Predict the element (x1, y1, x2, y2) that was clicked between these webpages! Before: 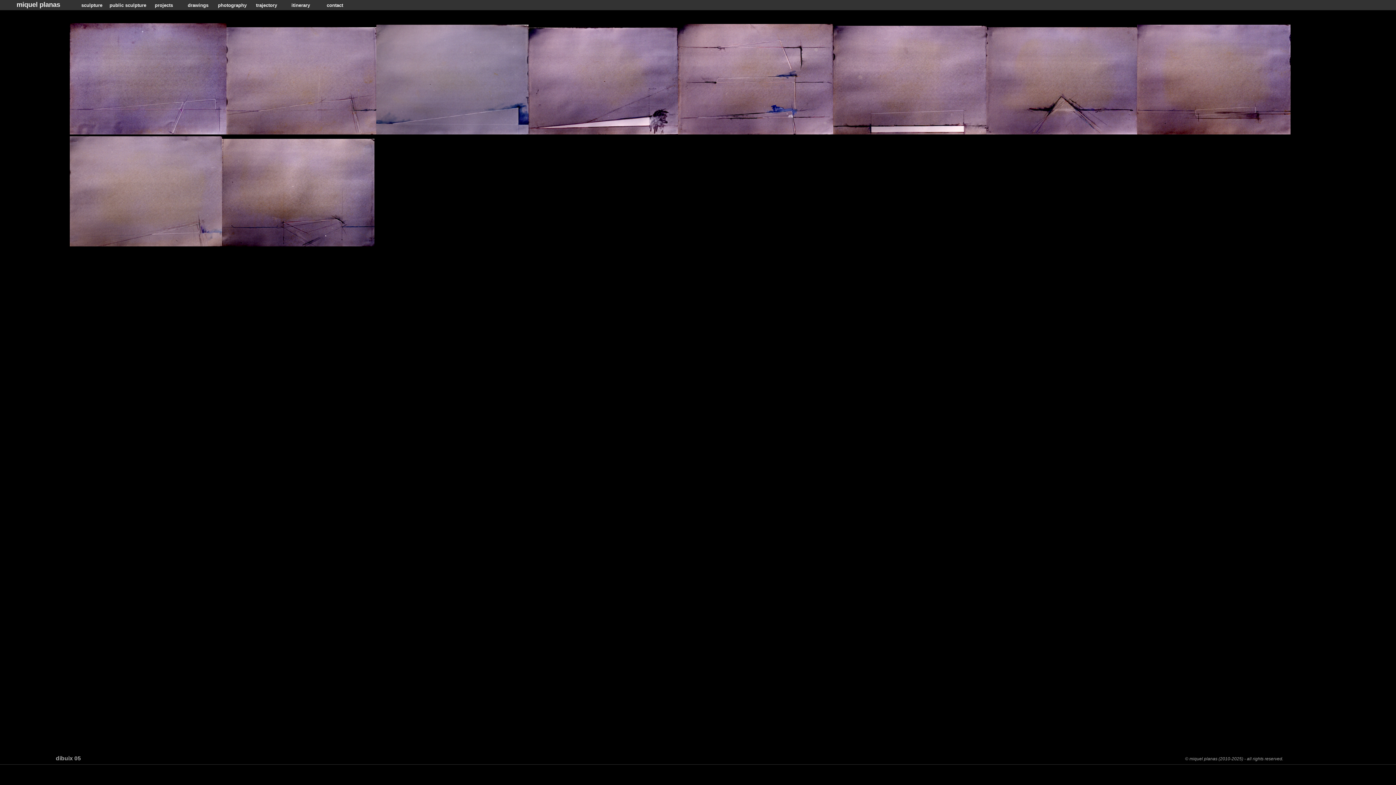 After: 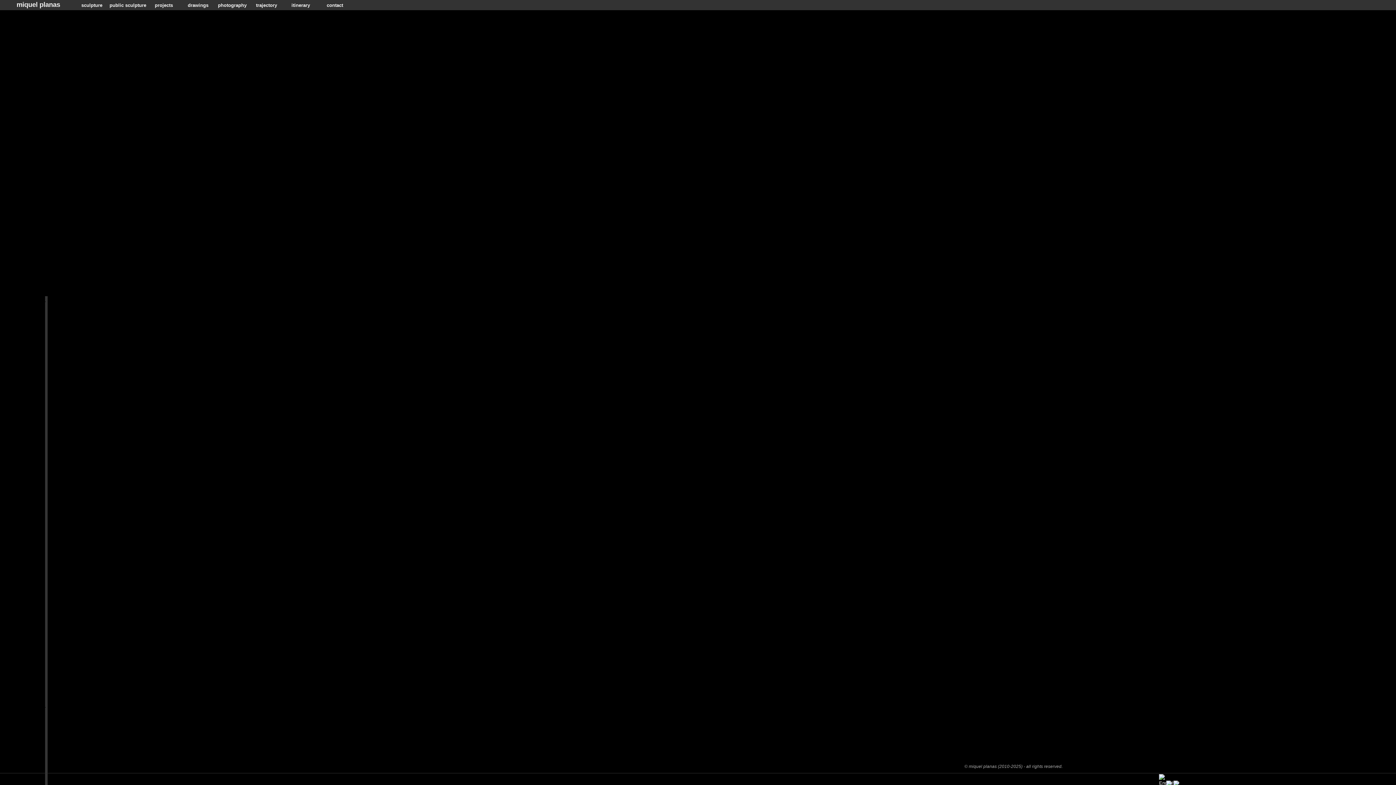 Action: bbox: (256, 2, 277, 8) label: trajectory